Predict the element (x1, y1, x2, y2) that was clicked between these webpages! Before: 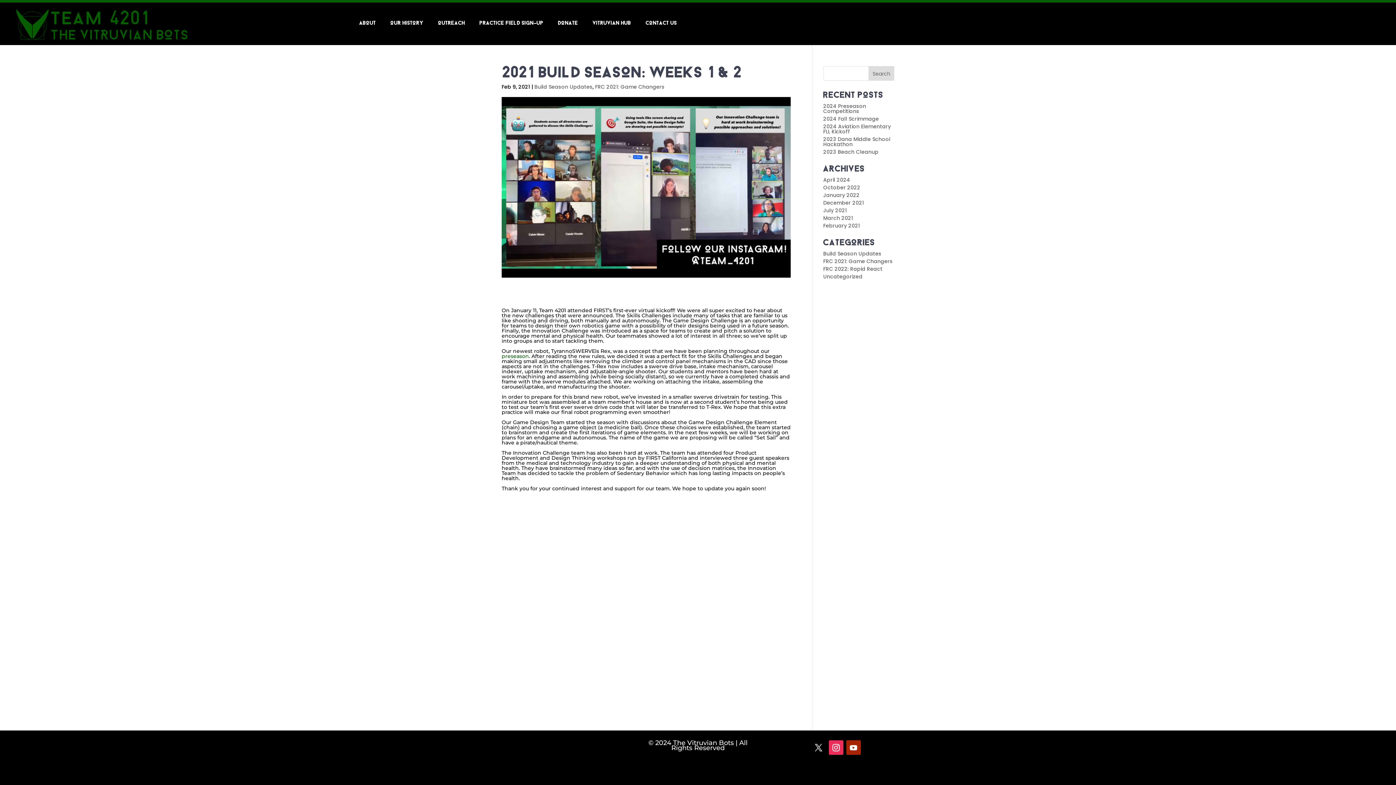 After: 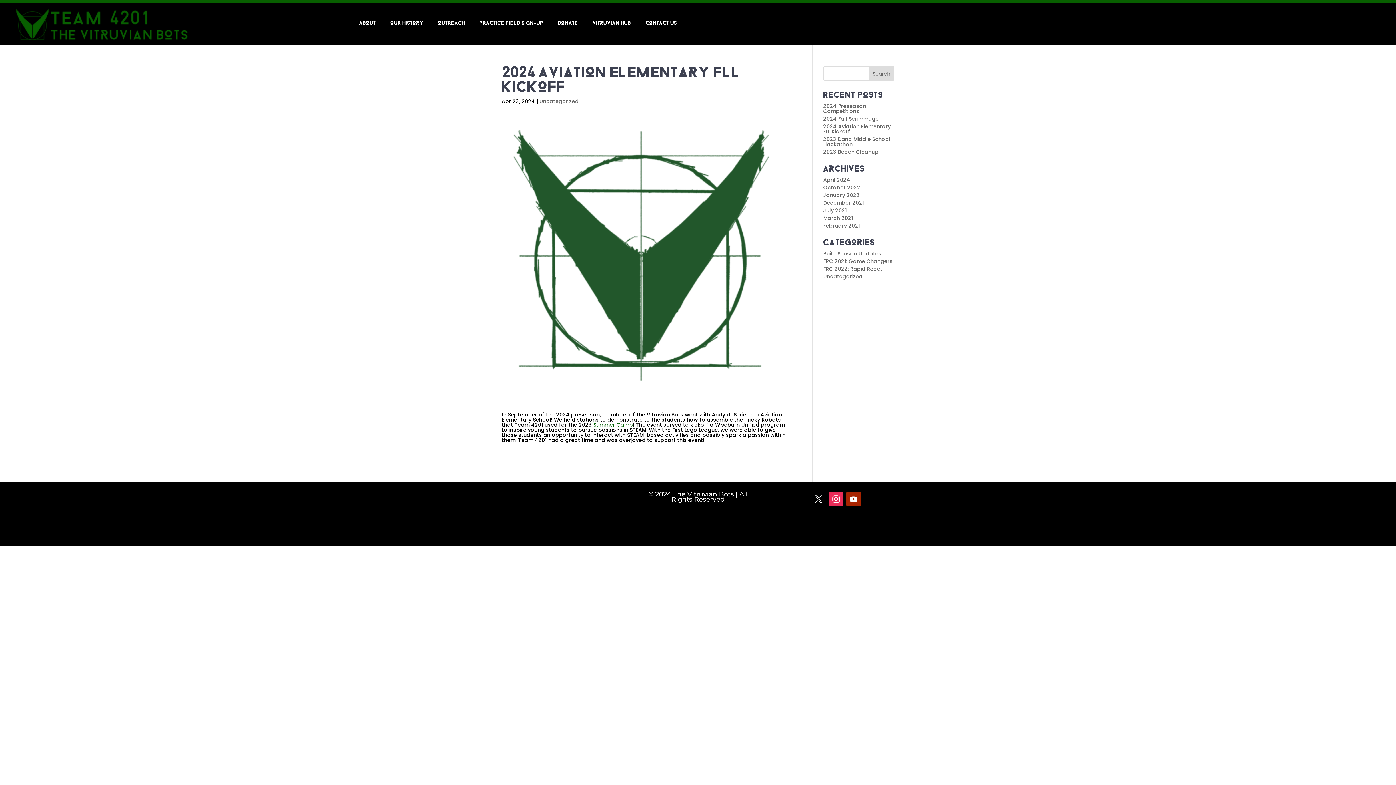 Action: label: 2024 Aviation Elementary FLL Kickoff bbox: (823, 122, 891, 135)